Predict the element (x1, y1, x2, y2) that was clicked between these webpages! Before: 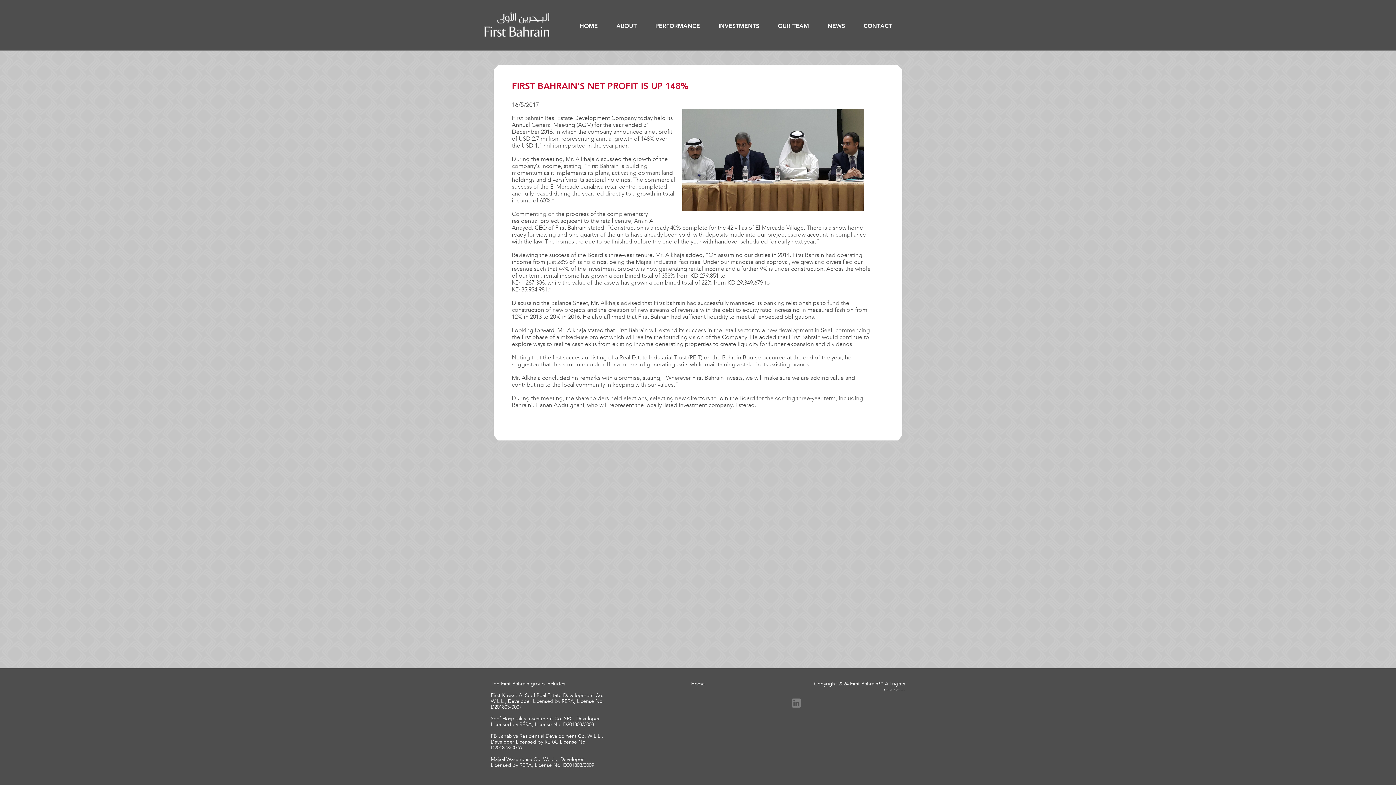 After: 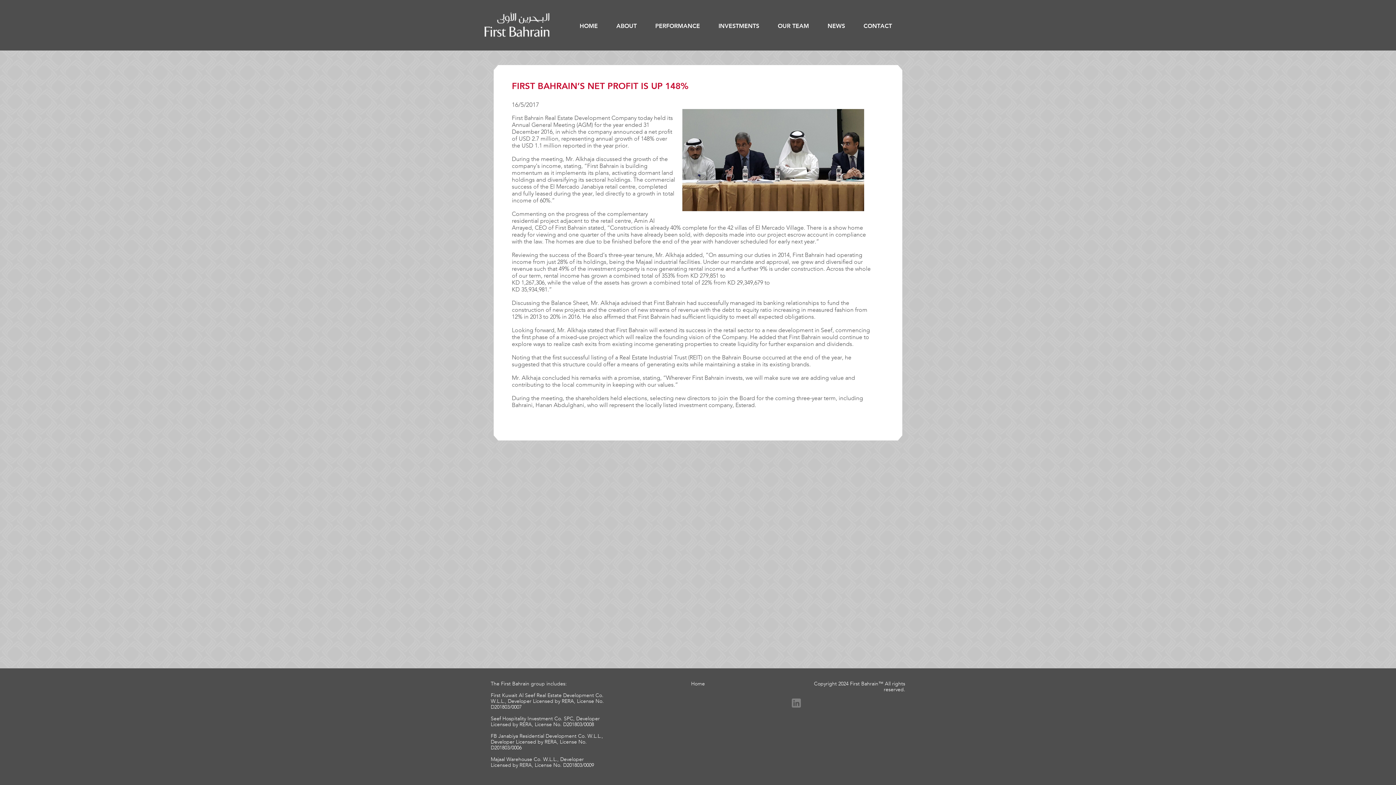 Action: bbox: (792, 698, 801, 709)